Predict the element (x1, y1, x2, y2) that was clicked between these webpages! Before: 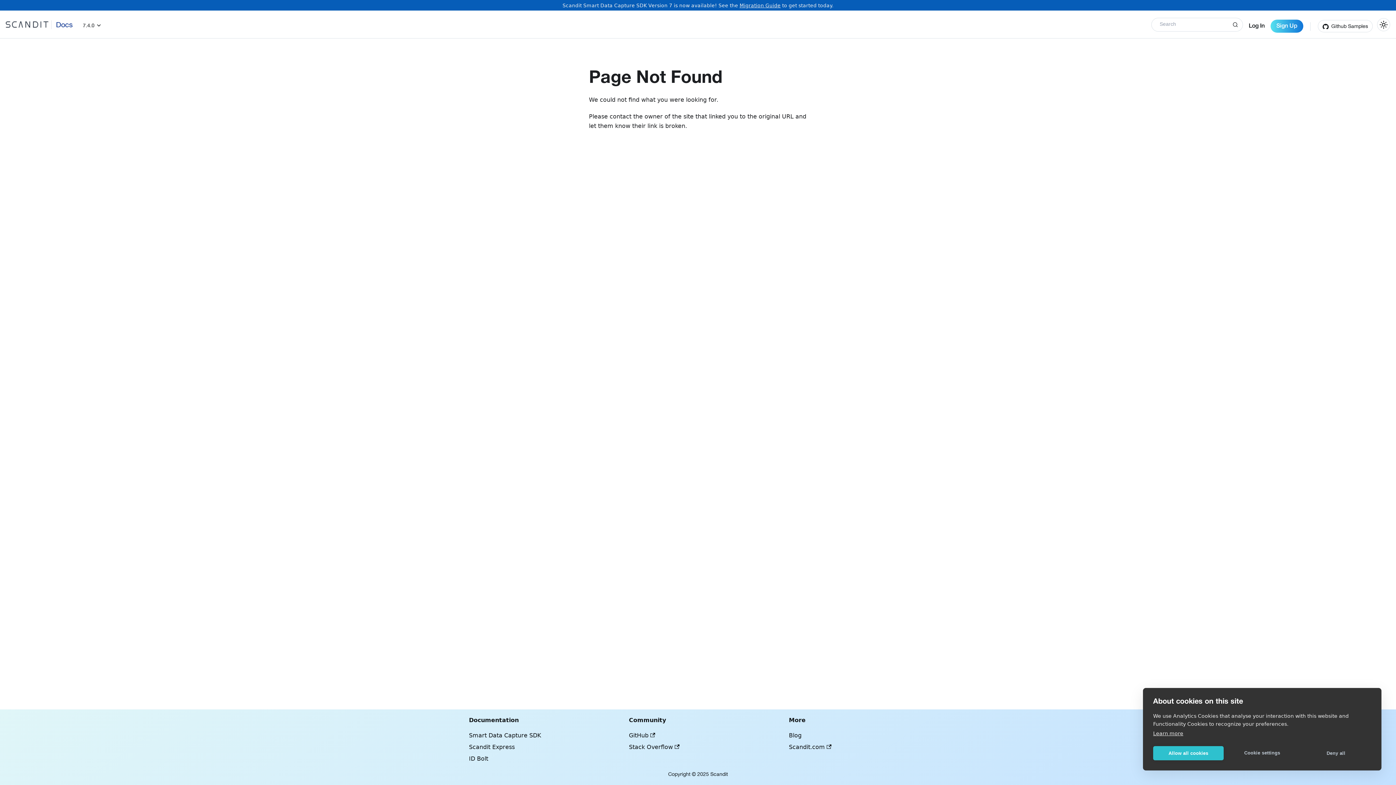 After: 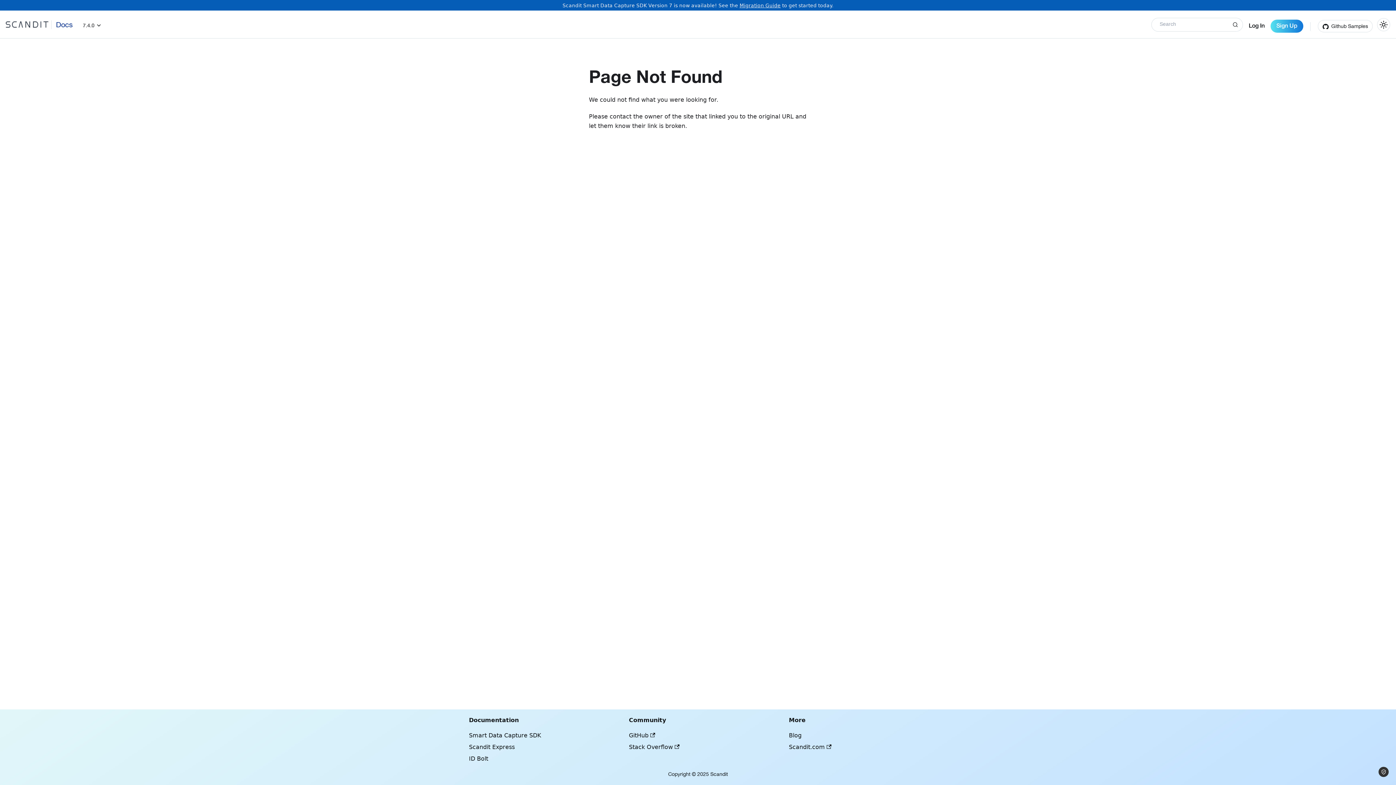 Action: bbox: (1153, 746, 1224, 760) label: Allow all cookies